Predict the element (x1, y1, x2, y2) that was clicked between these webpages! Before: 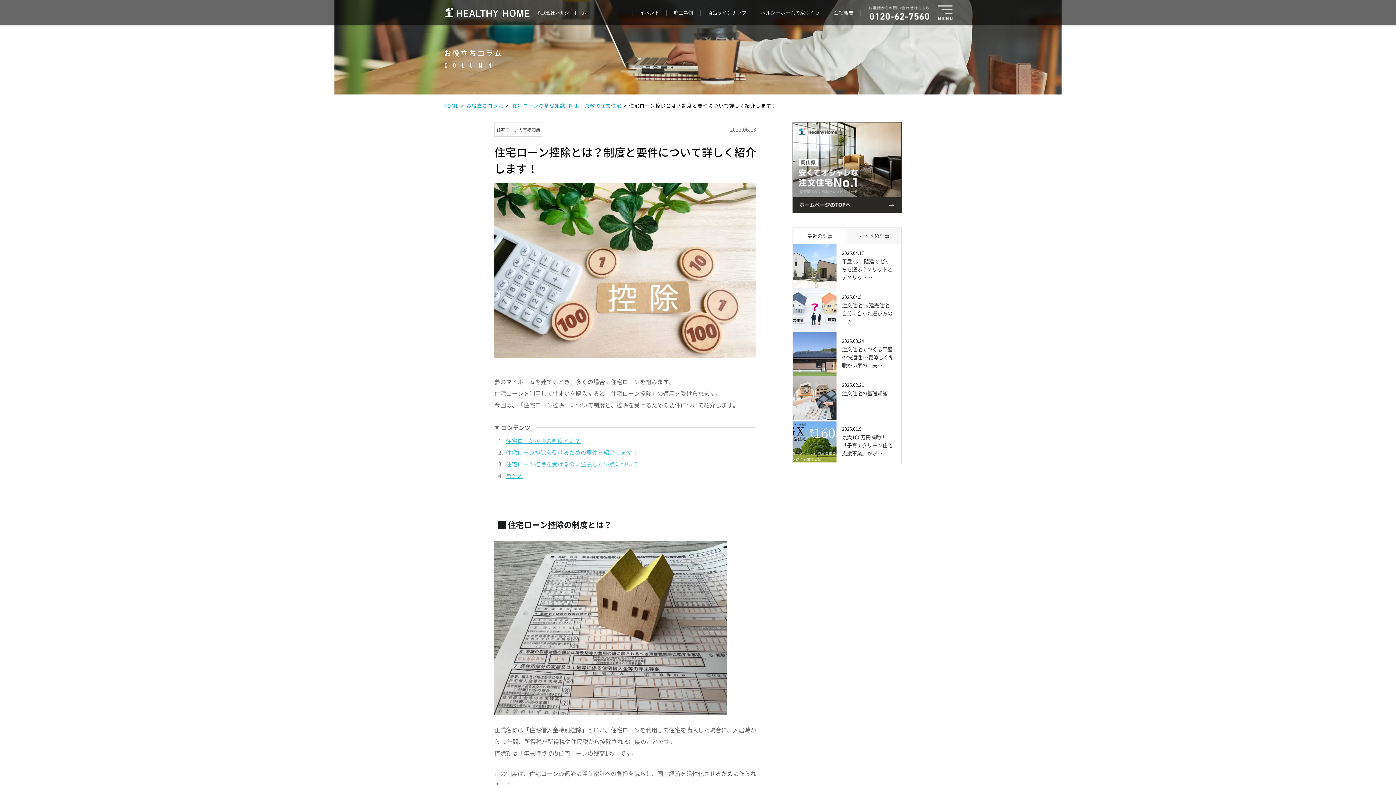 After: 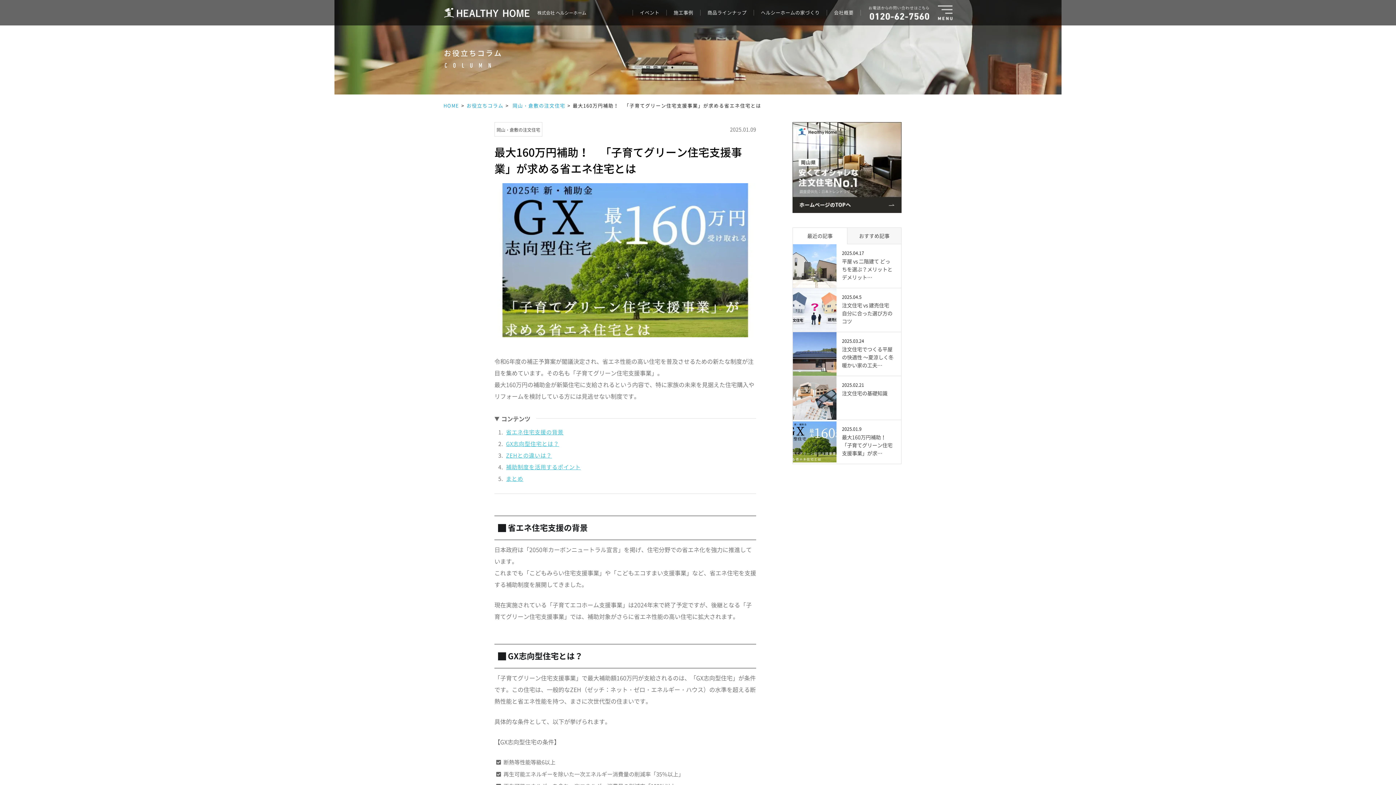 Action: label: 最大160万円補助！　「子育てグリーン住宅支援事業」が求… bbox: (799, 433, 894, 457)